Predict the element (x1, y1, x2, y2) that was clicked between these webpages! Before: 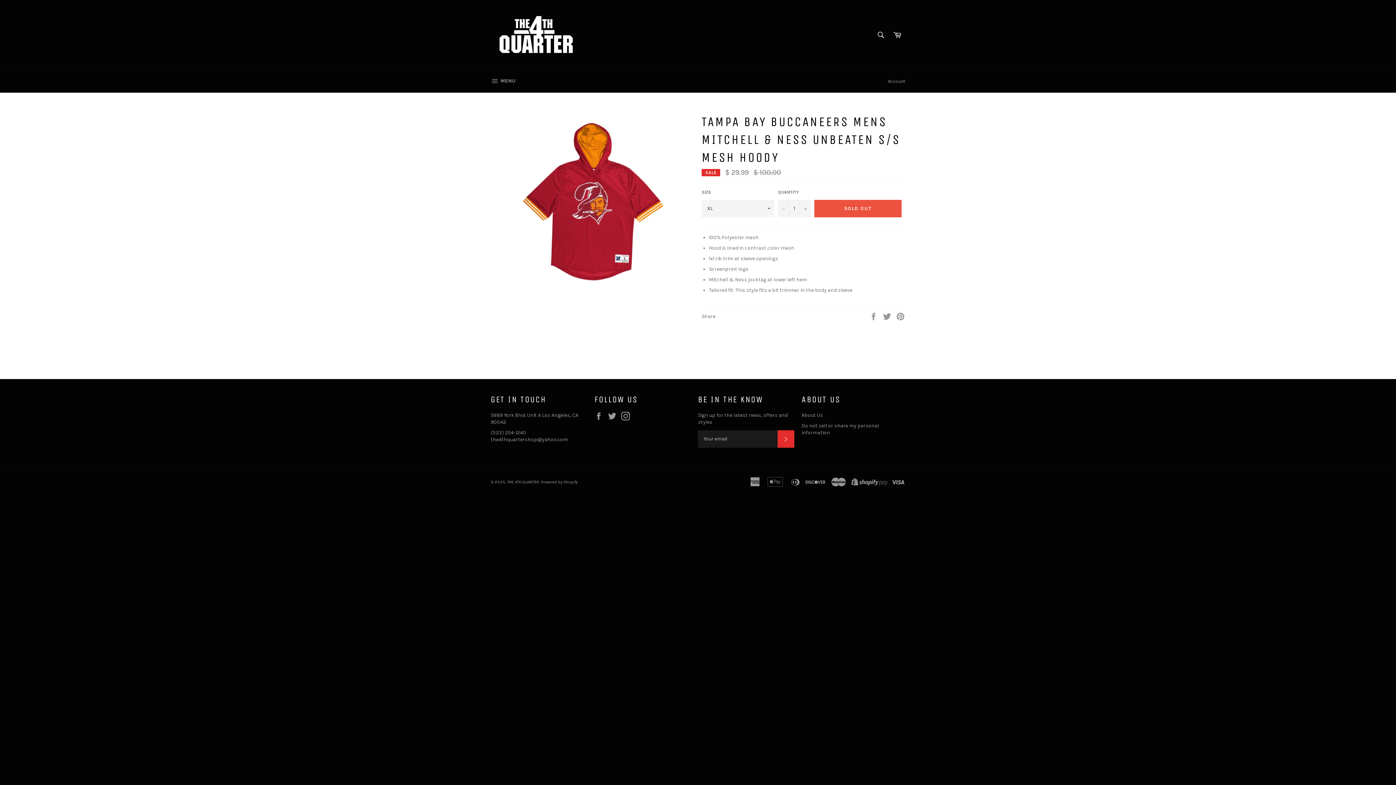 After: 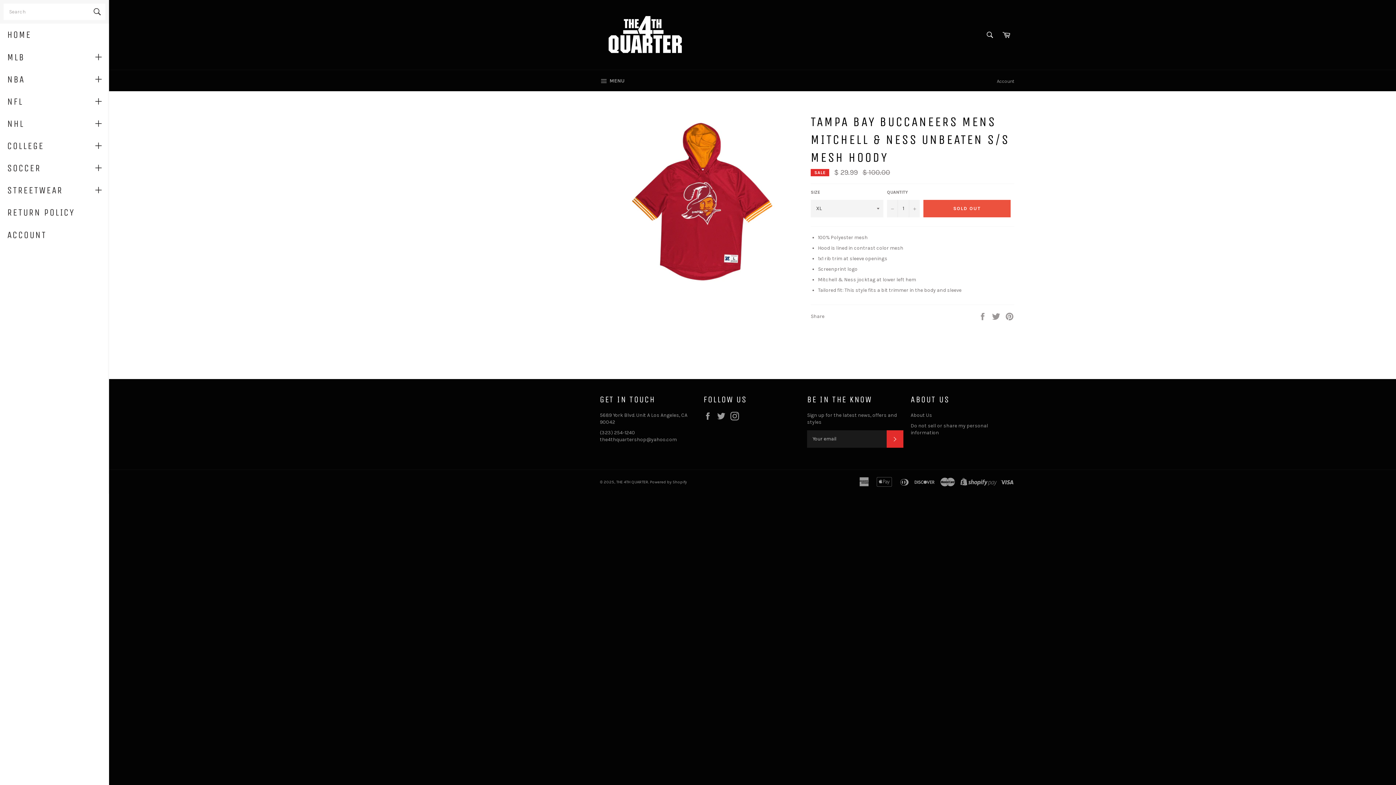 Action: label:  MENU
SITE NAVIGATION bbox: (483, 70, 523, 92)